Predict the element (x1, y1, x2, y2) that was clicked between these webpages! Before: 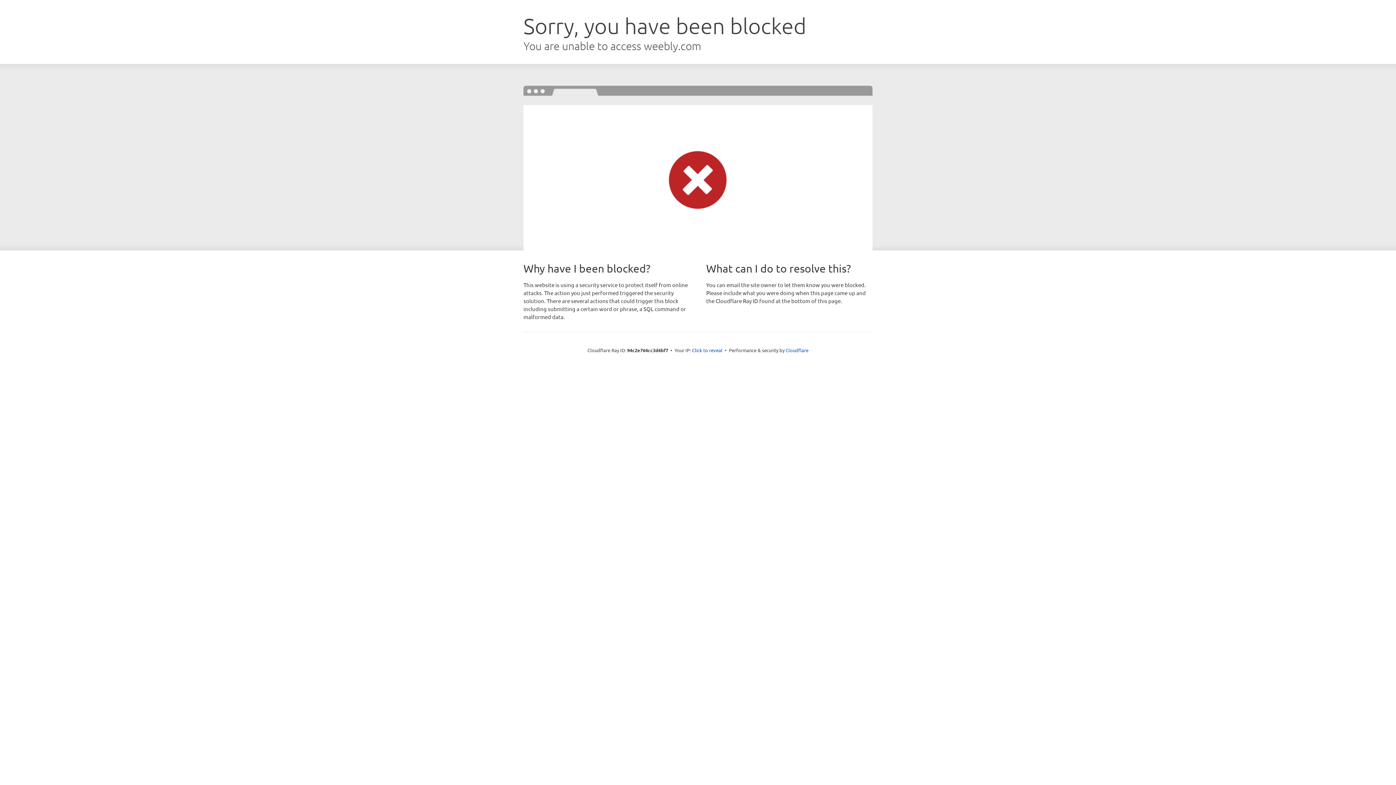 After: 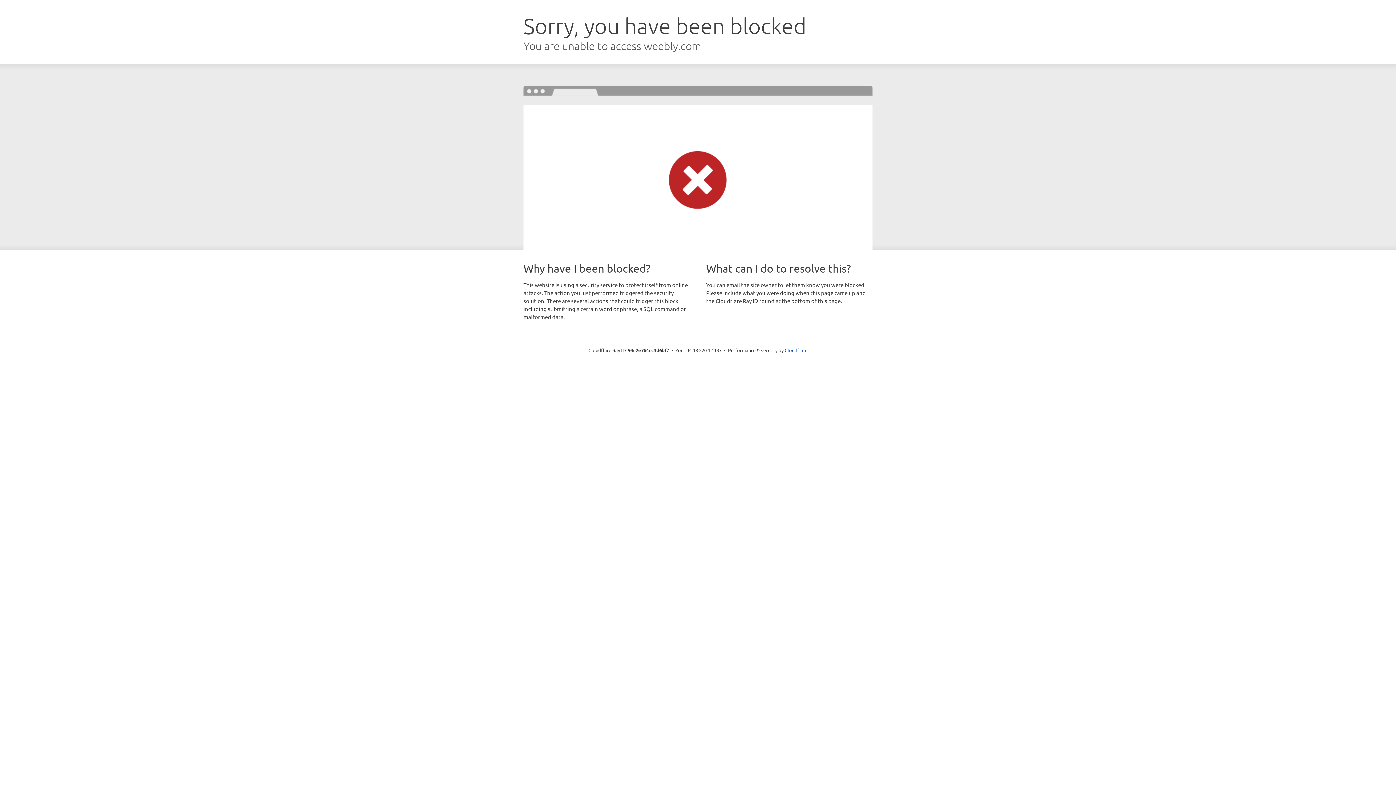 Action: bbox: (692, 346, 722, 353) label: Click to reveal